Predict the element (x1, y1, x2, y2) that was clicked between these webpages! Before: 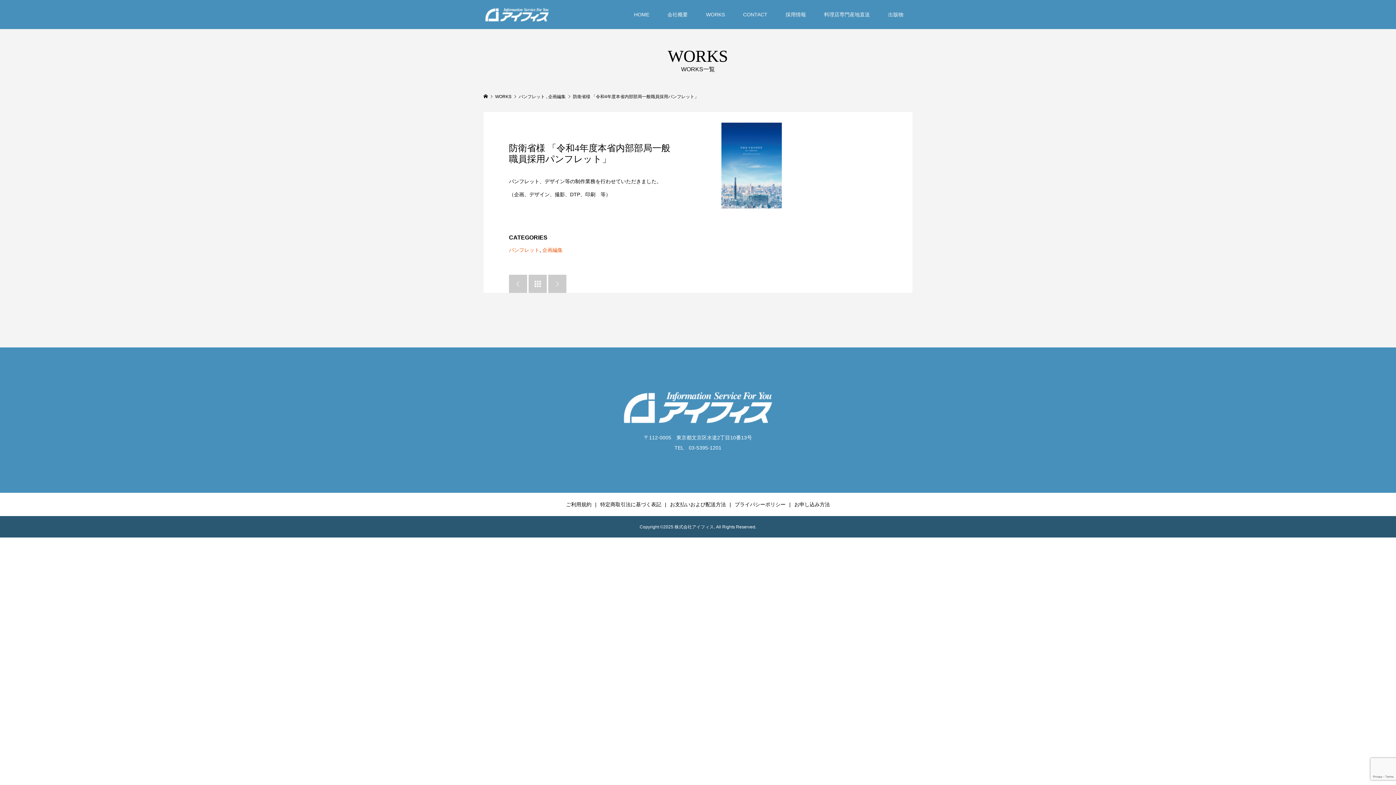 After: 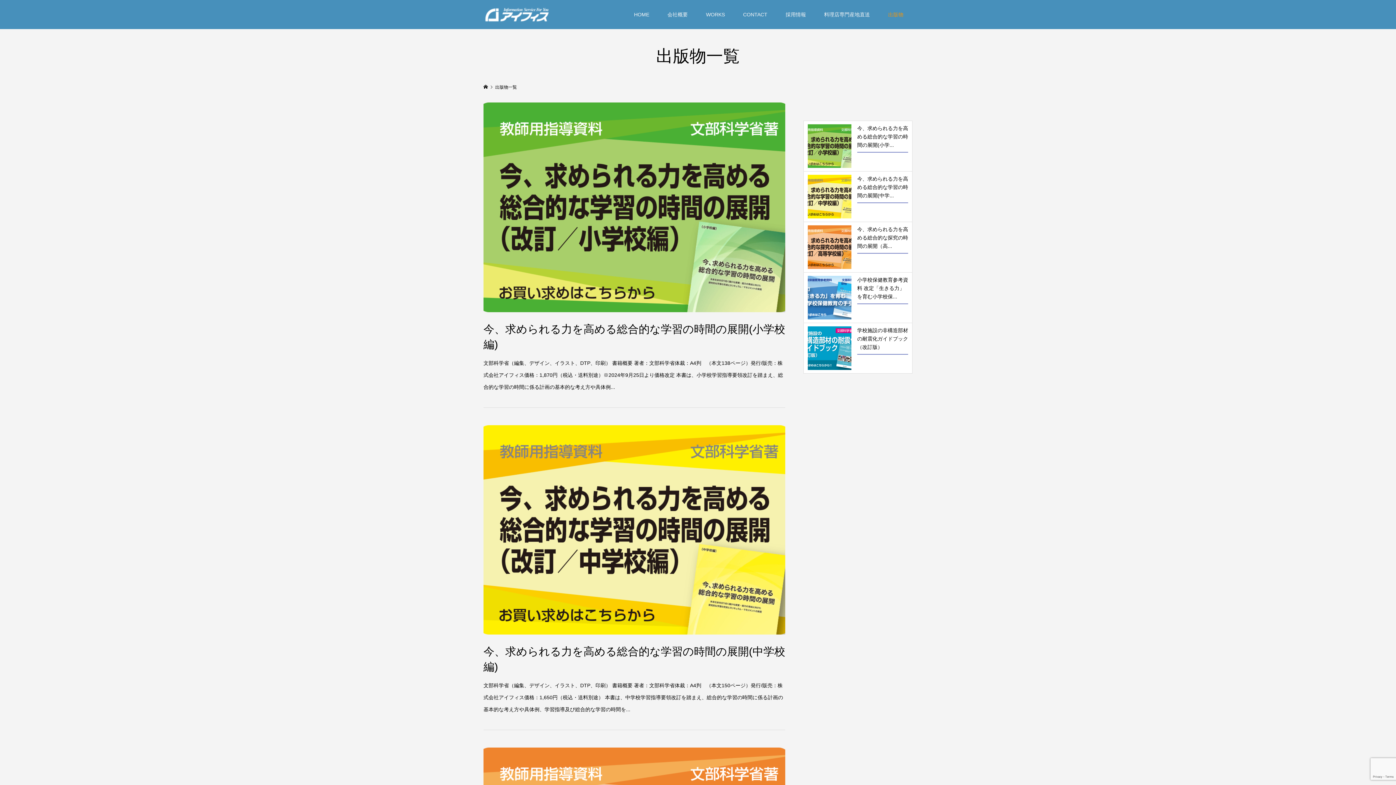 Action: label: 出版物 bbox: (879, 0, 912, 29)